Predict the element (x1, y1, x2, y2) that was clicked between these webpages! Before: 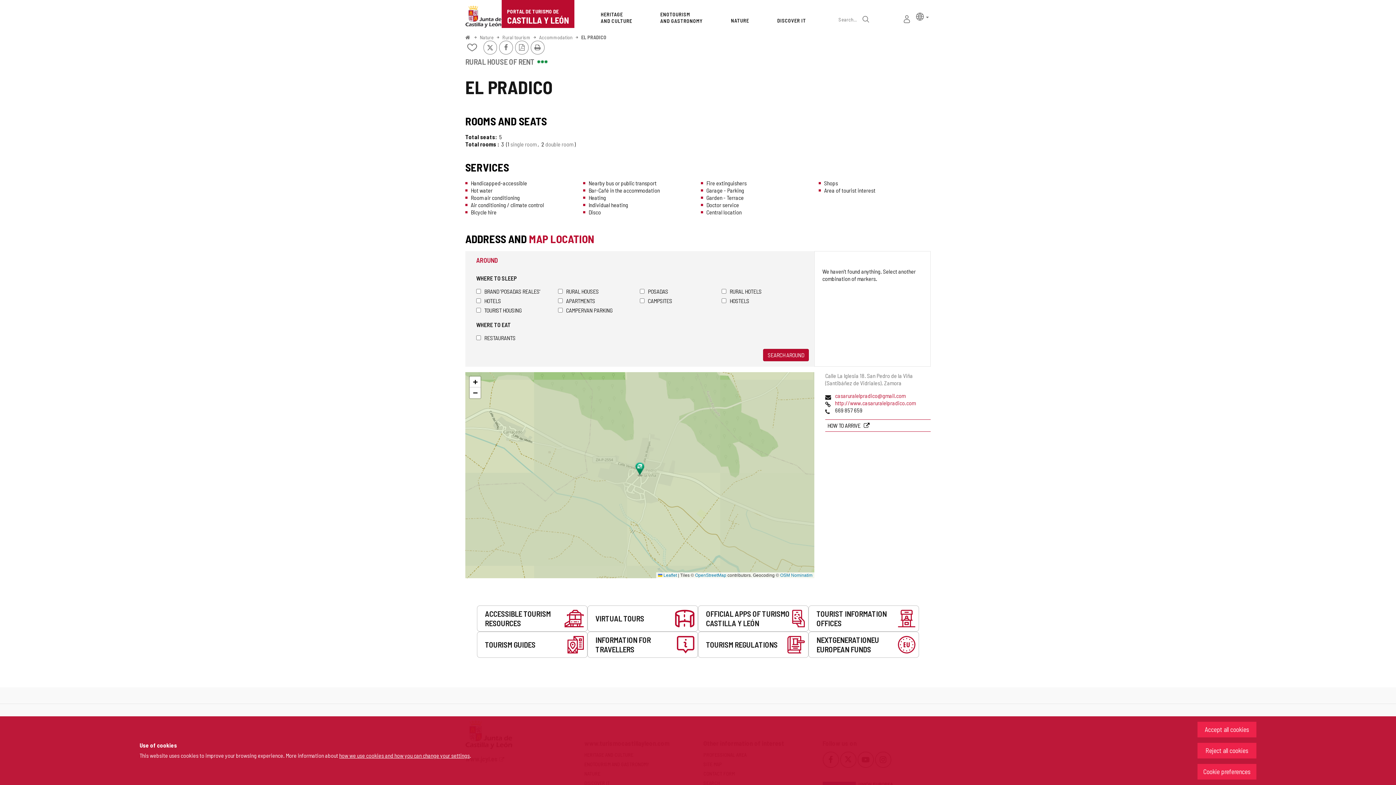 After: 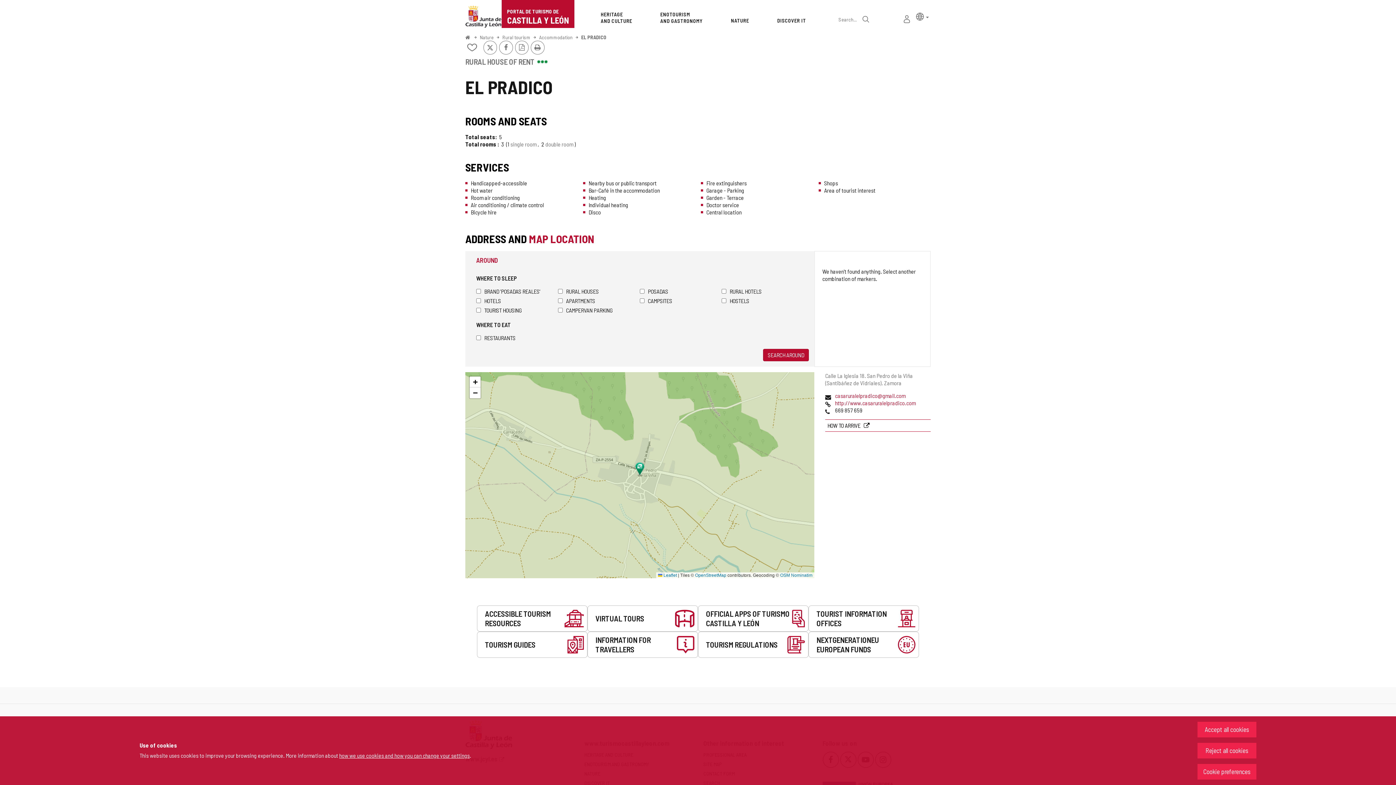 Action: bbox: (465, 12, 501, 19)